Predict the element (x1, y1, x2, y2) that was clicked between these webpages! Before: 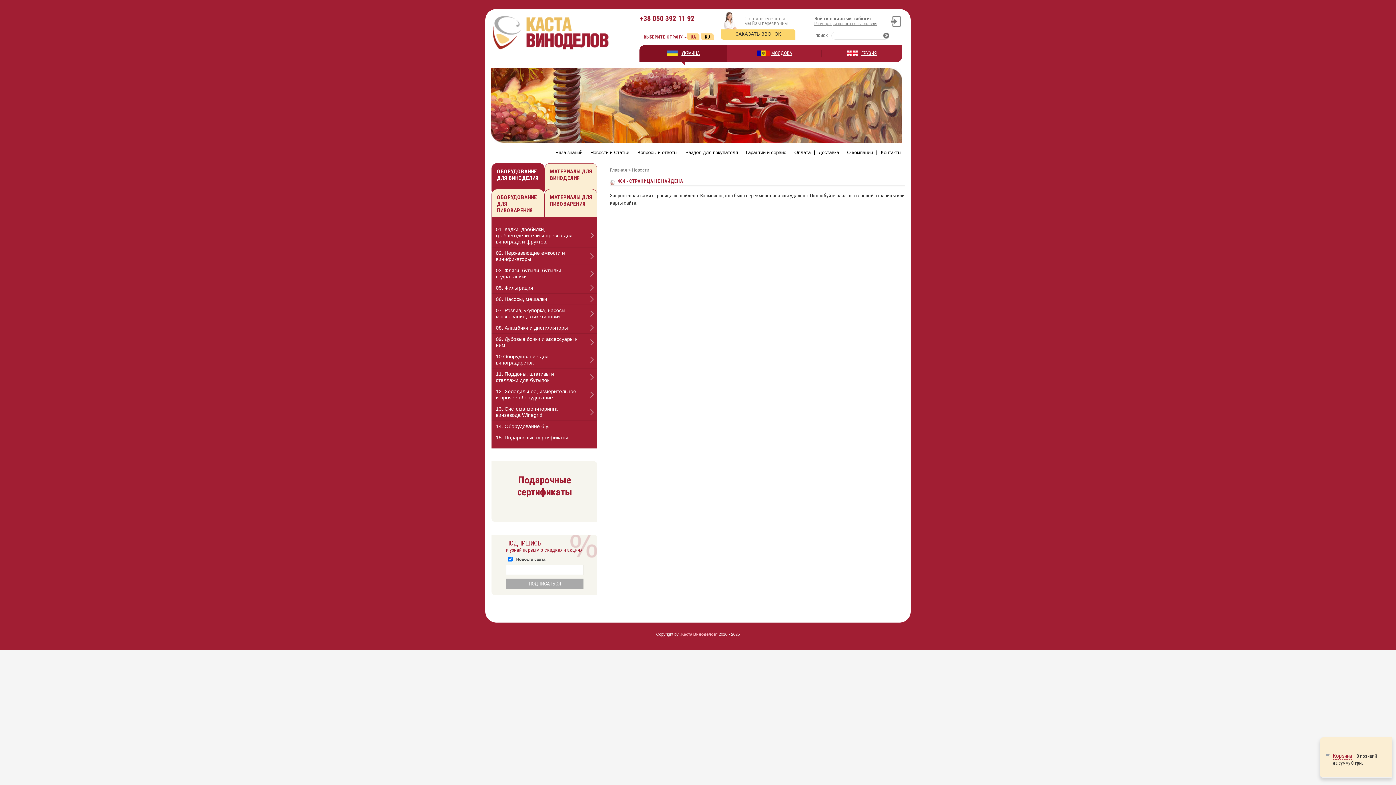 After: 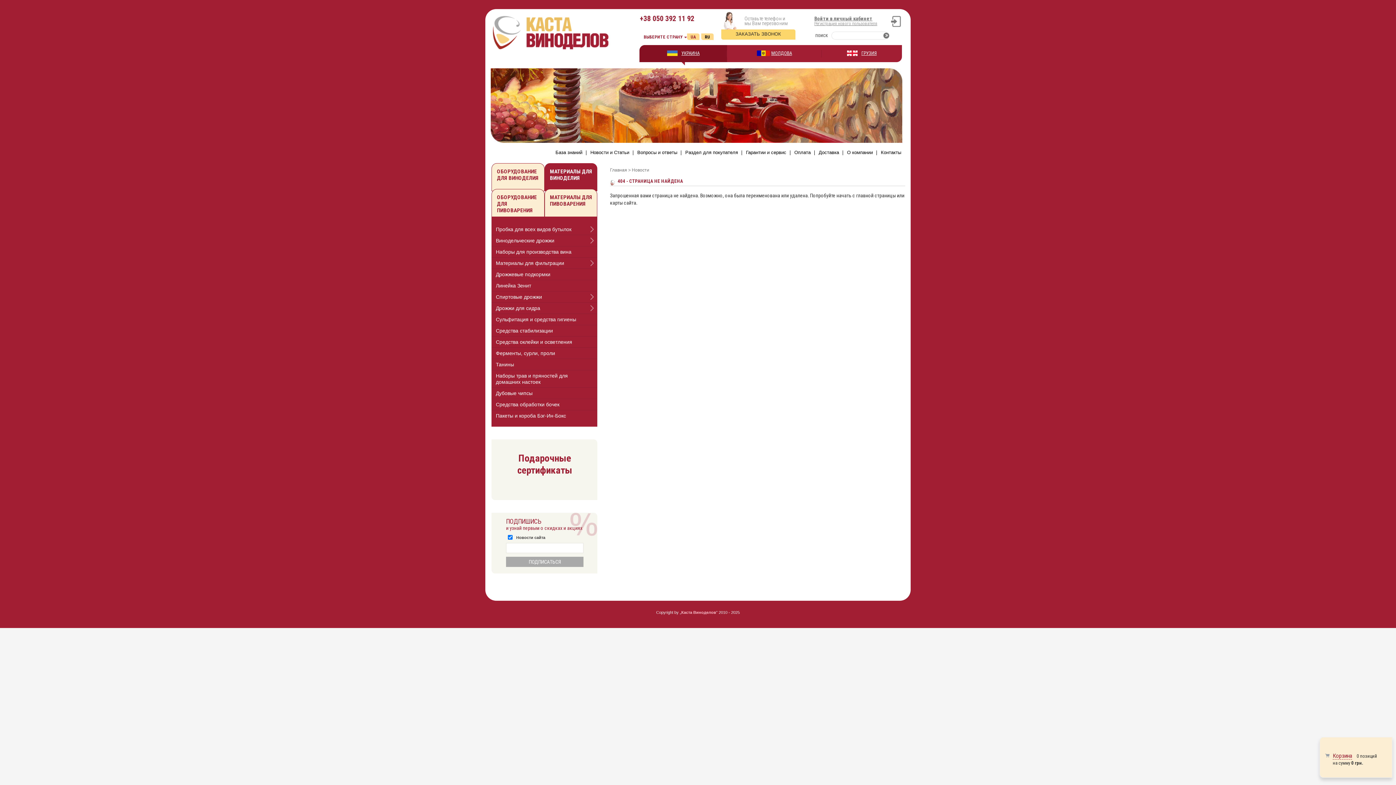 Action: label: МАТЕРИАЛЫ ДЛЯ ВИНОДЕЛИЯ bbox: (550, 168, 597, 188)